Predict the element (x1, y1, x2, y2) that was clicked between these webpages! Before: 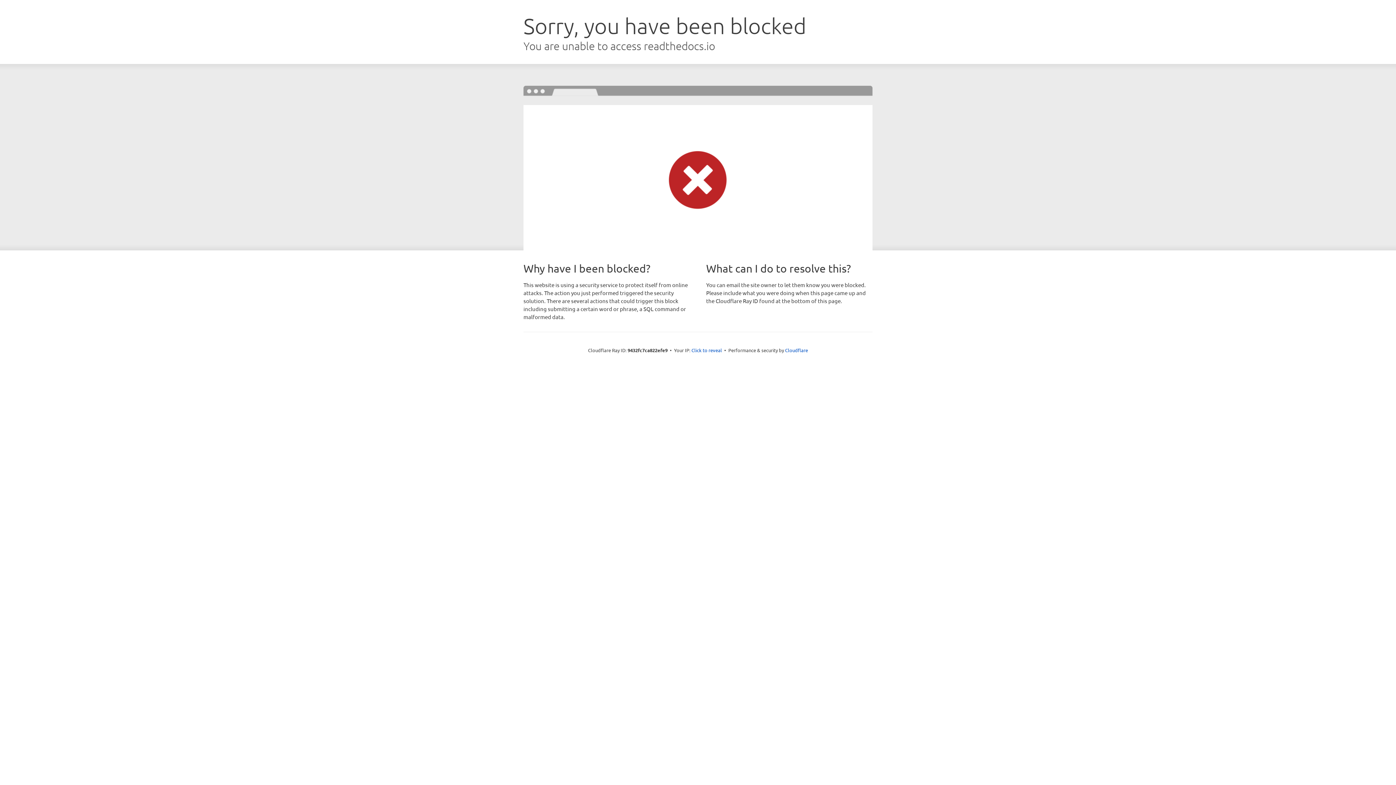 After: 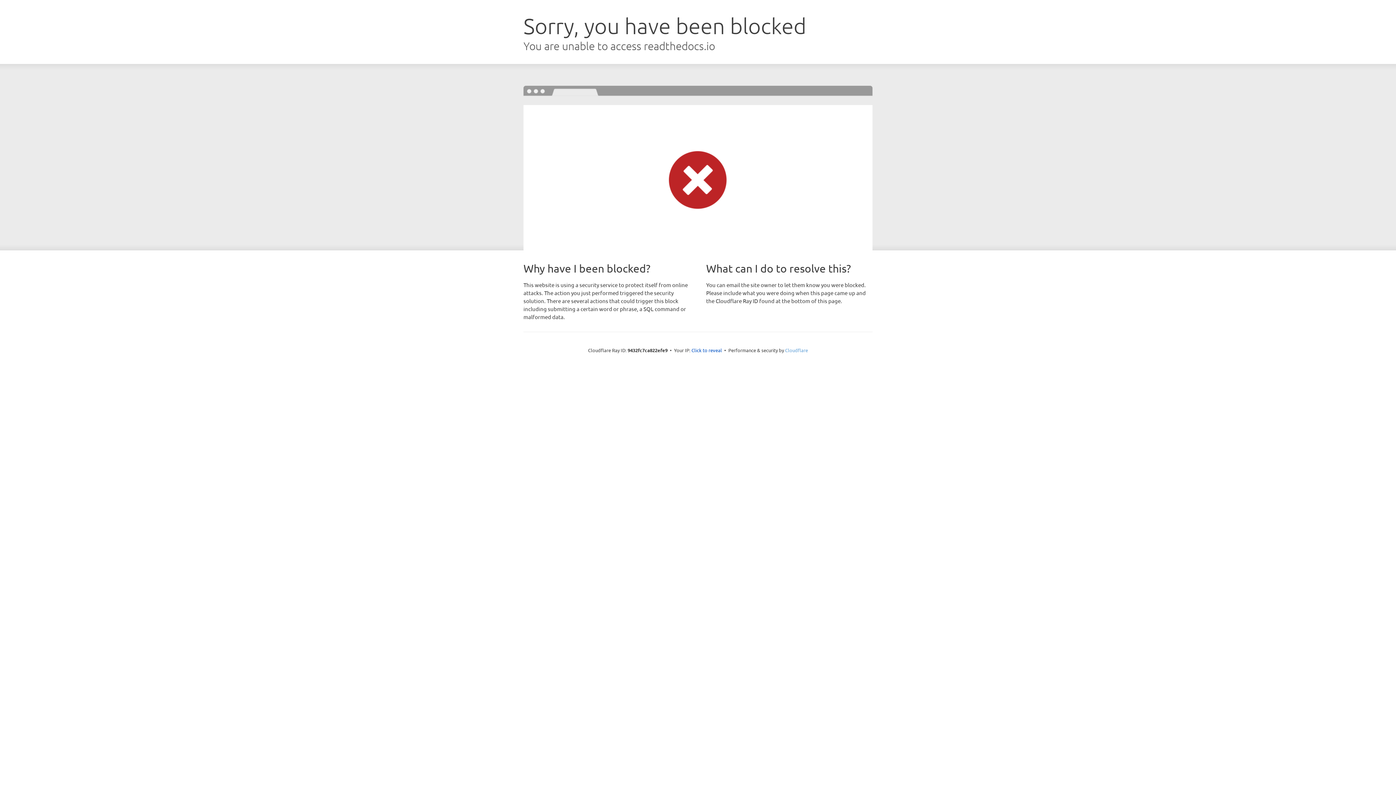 Action: label: Cloudflare bbox: (785, 347, 808, 353)